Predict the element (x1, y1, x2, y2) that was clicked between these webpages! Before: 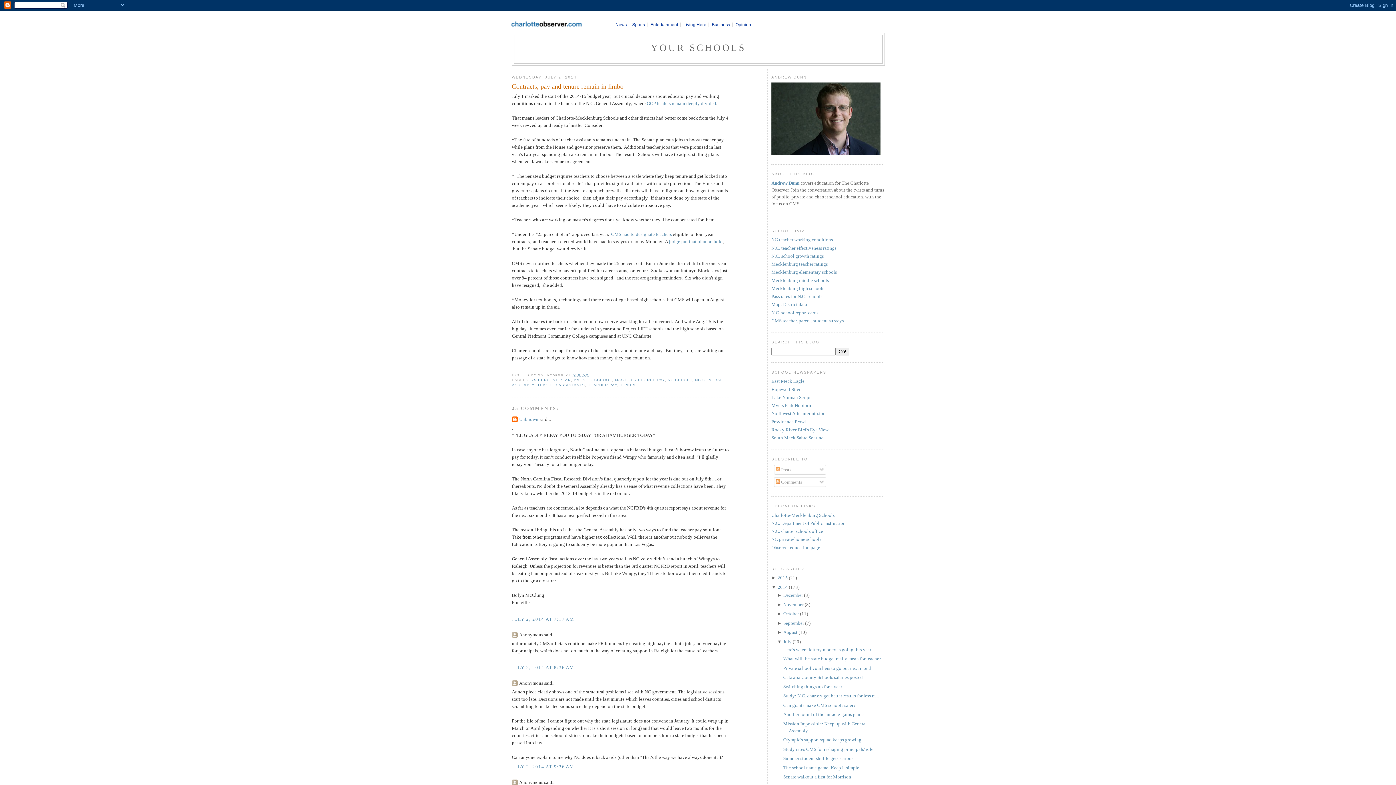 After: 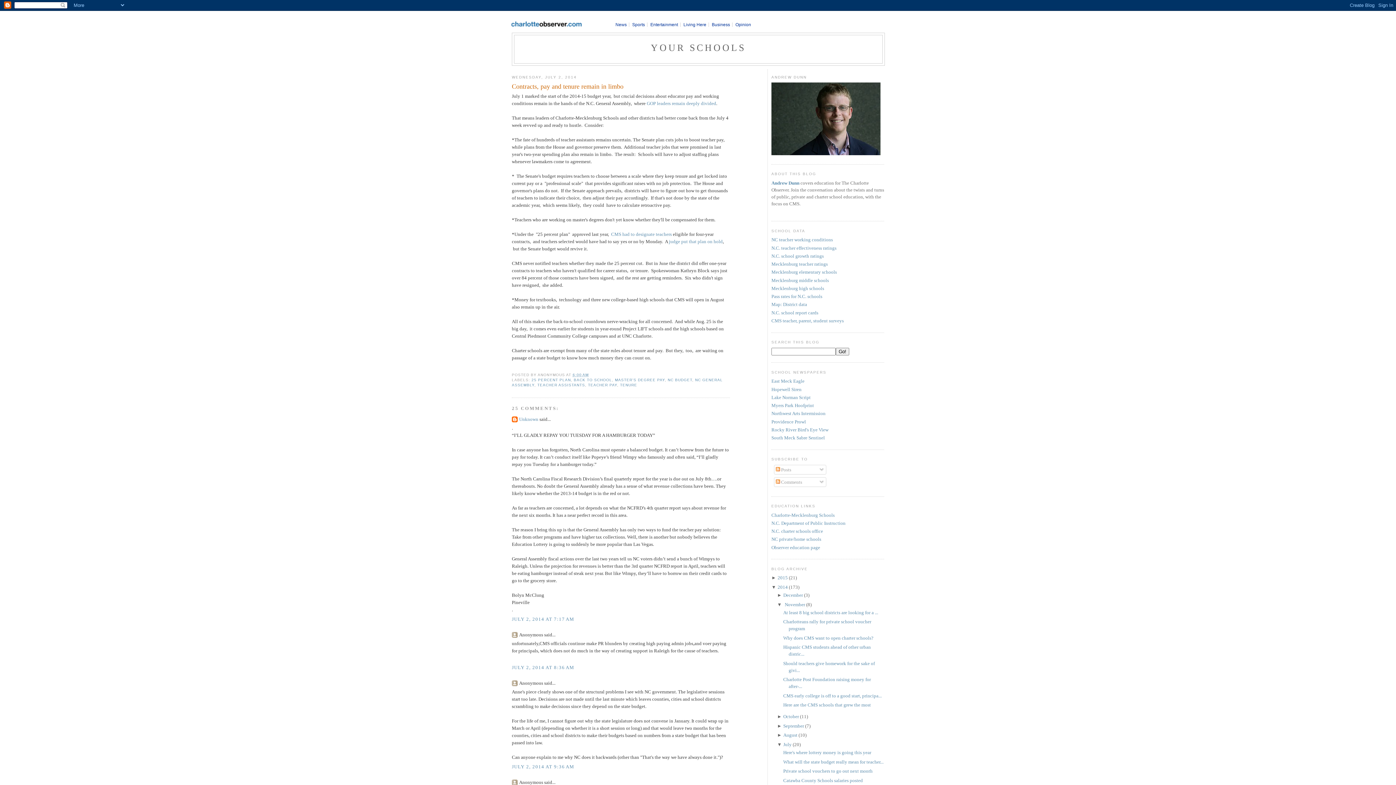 Action: bbox: (777, 602, 783, 607) label: ► 